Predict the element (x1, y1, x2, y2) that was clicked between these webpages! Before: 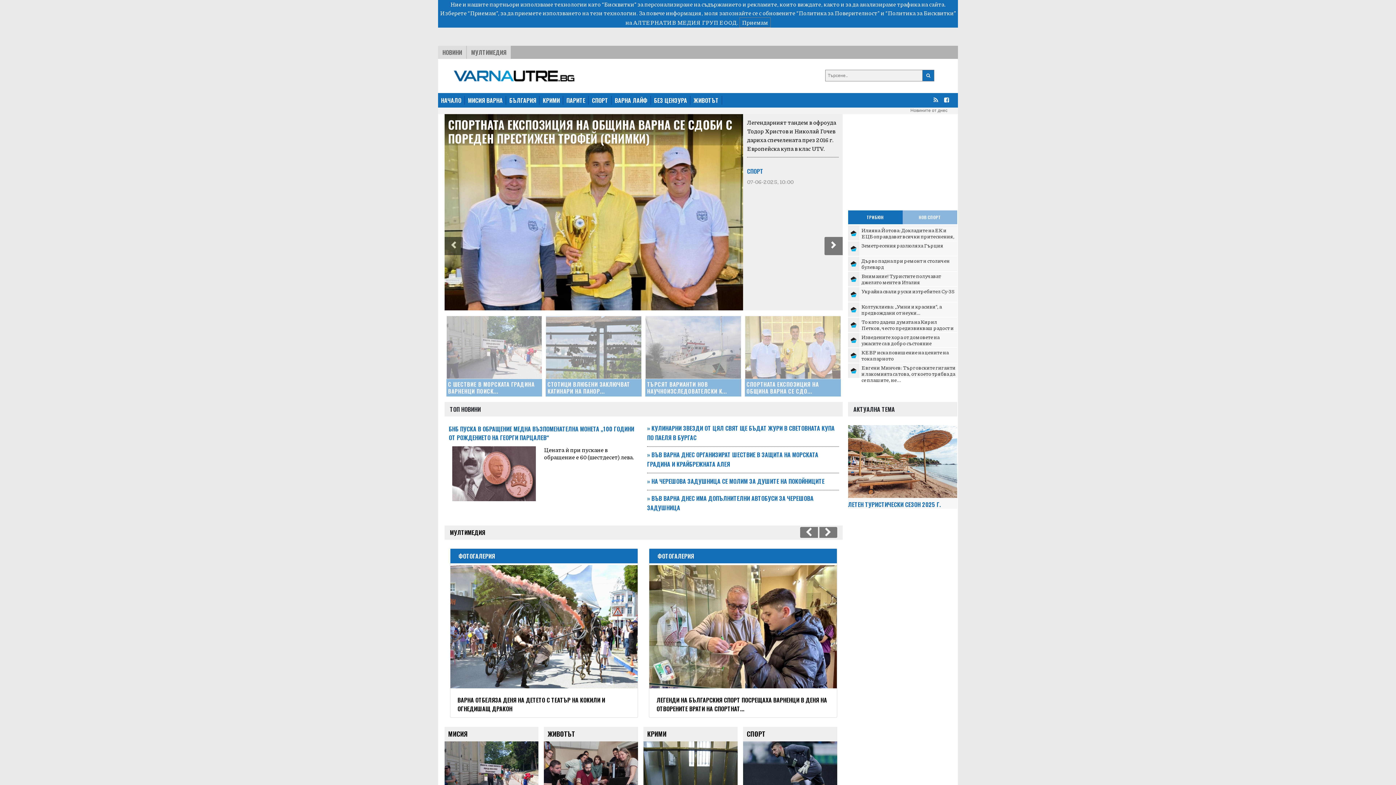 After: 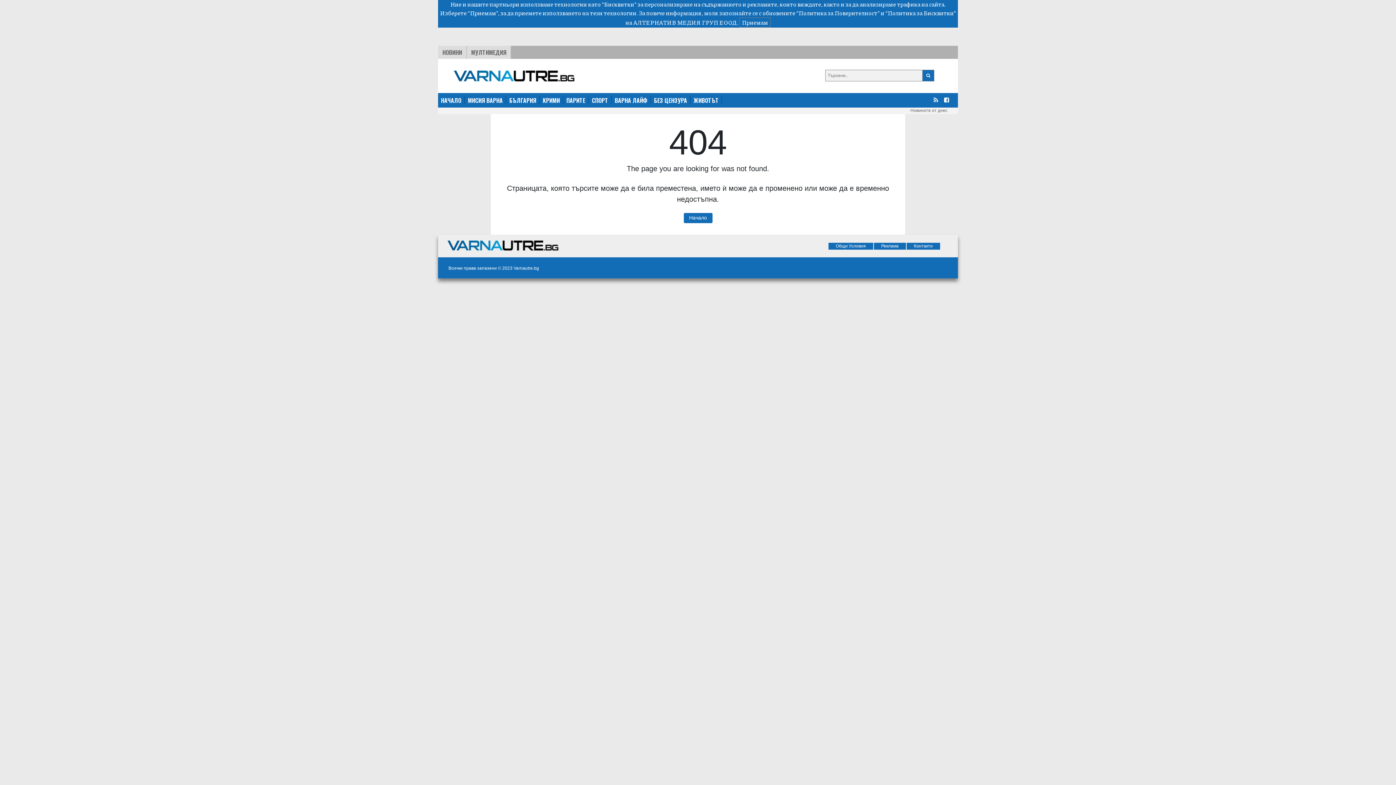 Action: bbox: (448, 732, 467, 741) label: МИСИЯ